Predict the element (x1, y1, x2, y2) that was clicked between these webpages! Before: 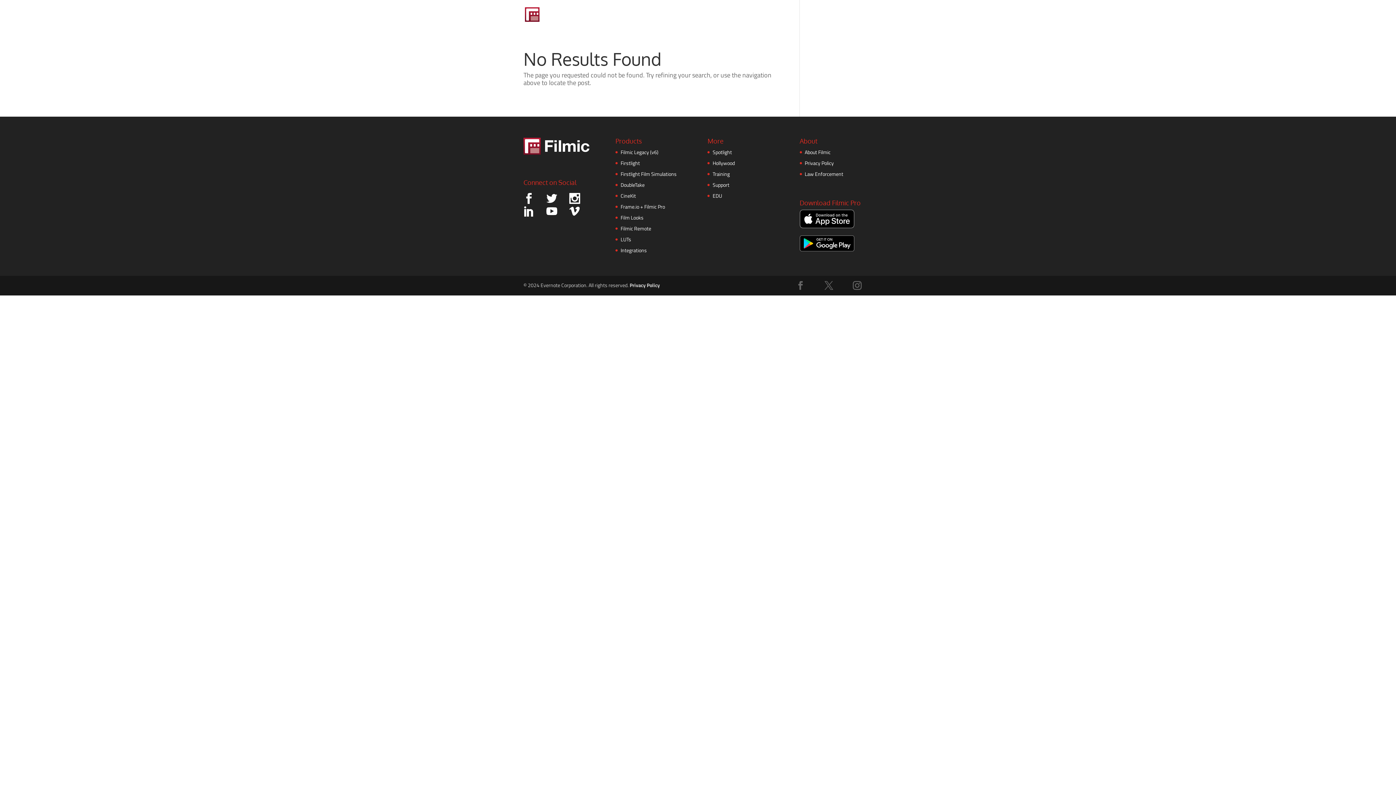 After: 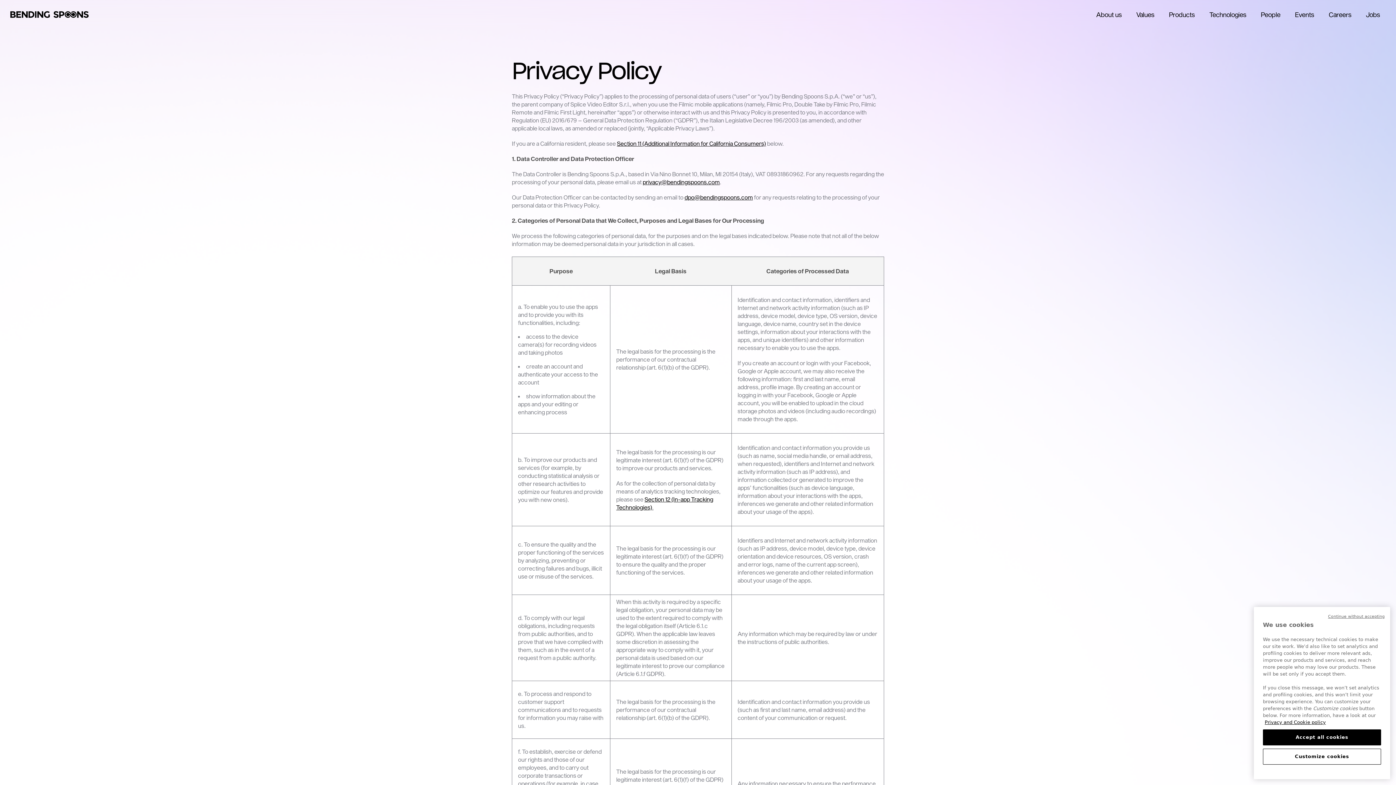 Action: label: Privacy Policy bbox: (804, 159, 834, 166)